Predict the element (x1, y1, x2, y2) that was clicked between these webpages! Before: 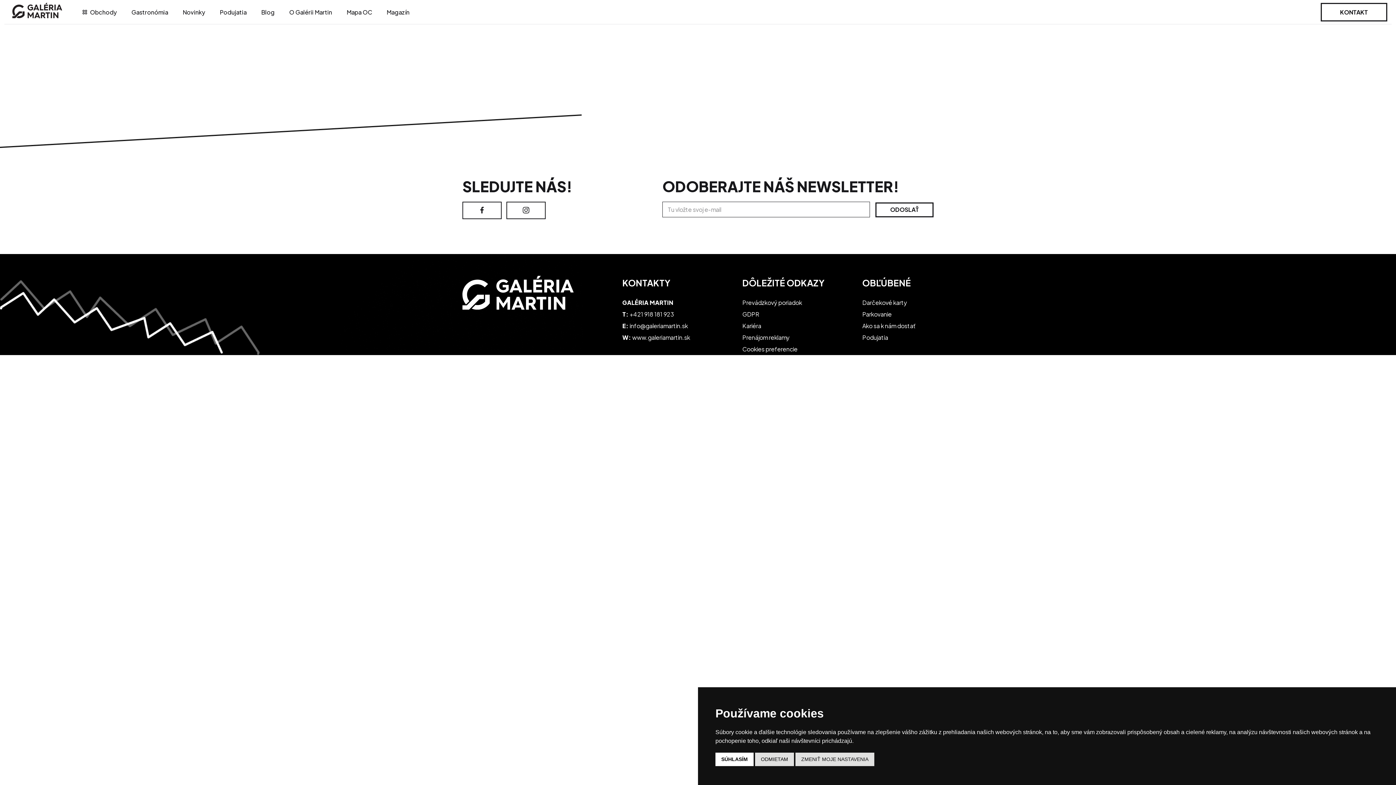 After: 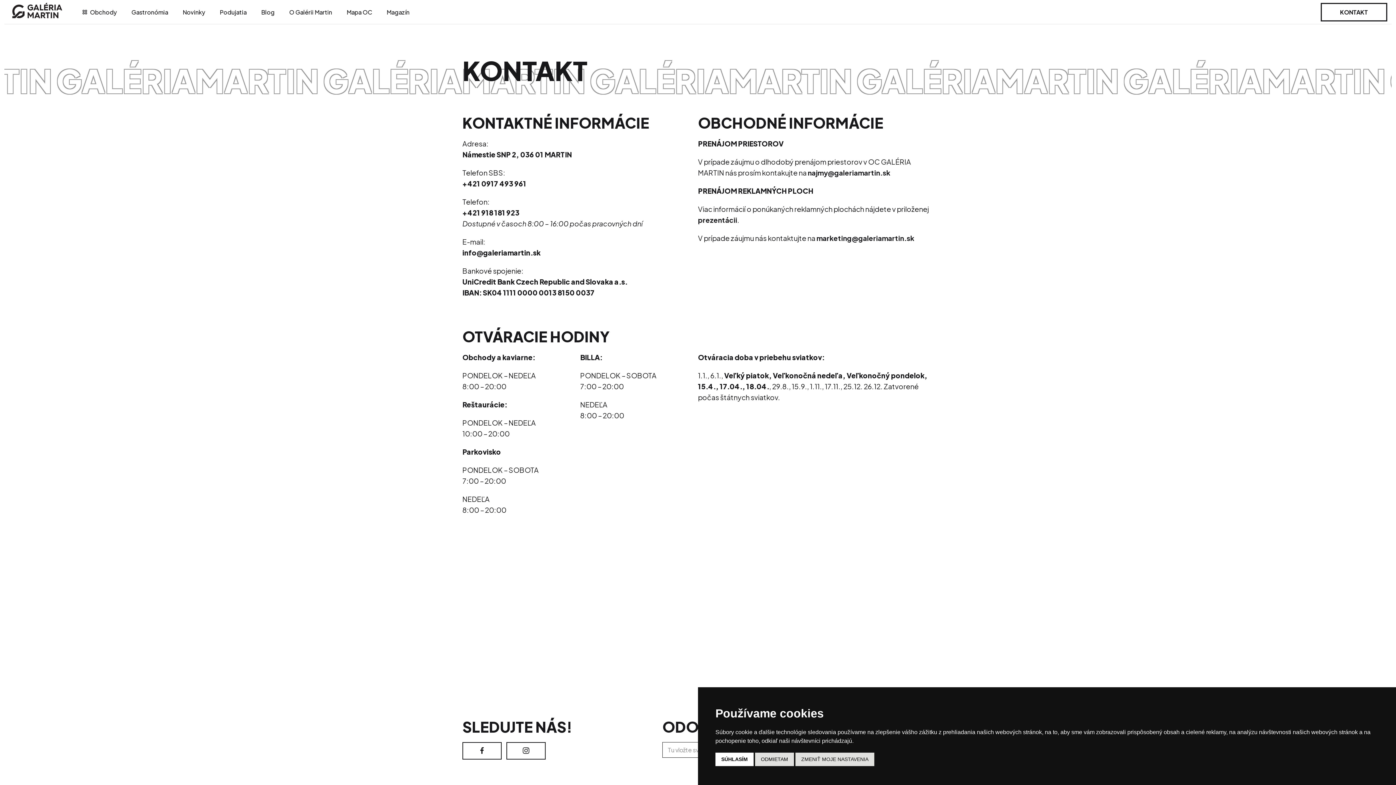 Action: label: KONTAKT bbox: (1321, 2, 1387, 21)